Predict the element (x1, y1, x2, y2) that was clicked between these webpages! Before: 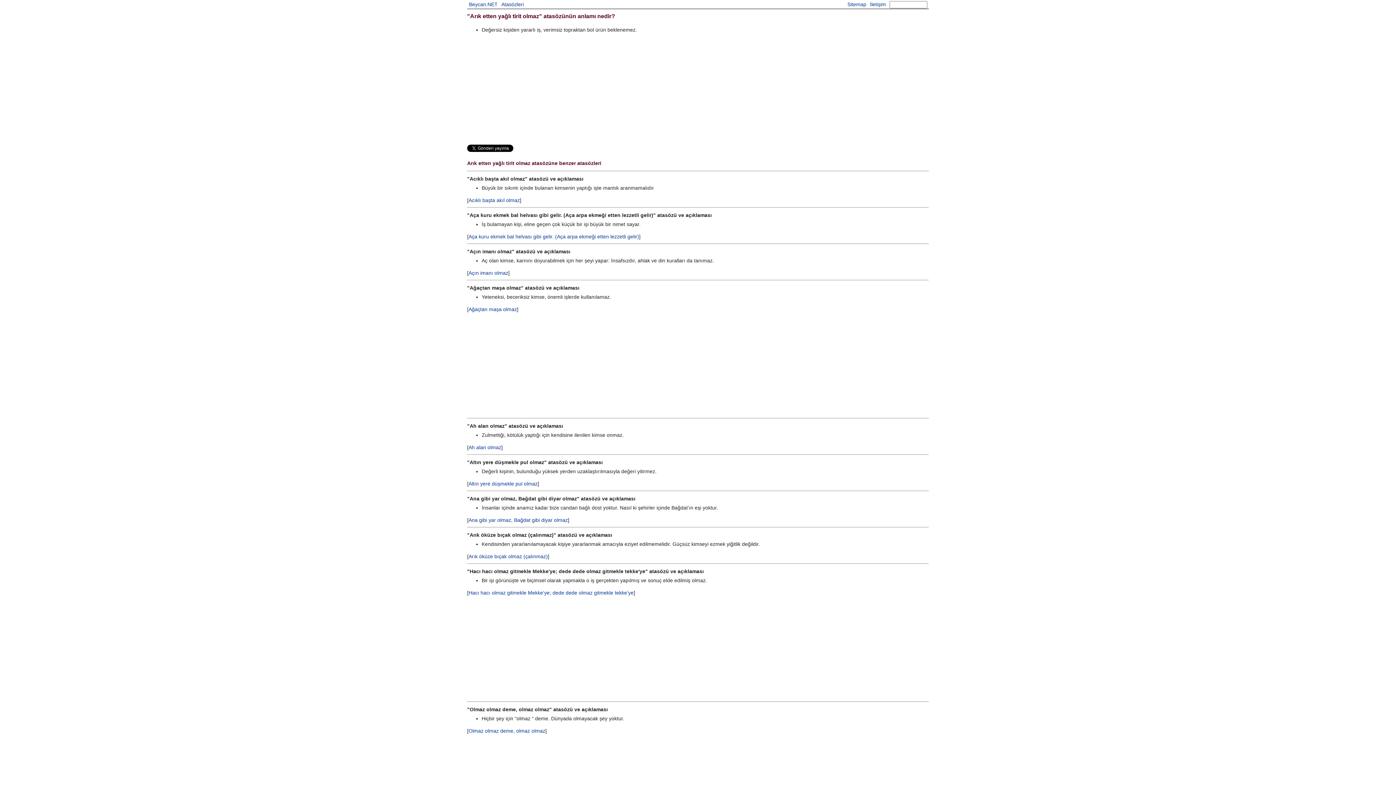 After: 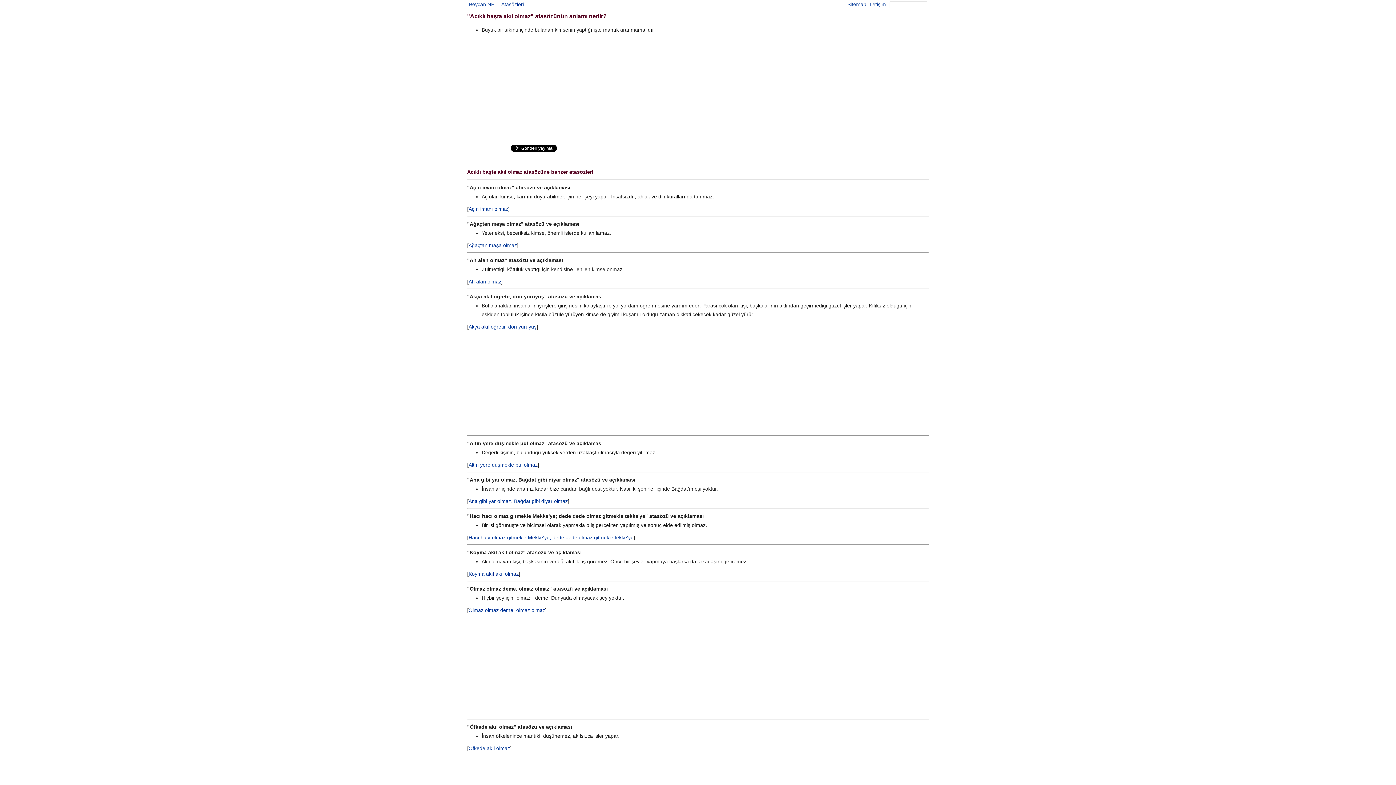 Action: label: Acıklı başta akıl olmaz bbox: (468, 197, 520, 203)